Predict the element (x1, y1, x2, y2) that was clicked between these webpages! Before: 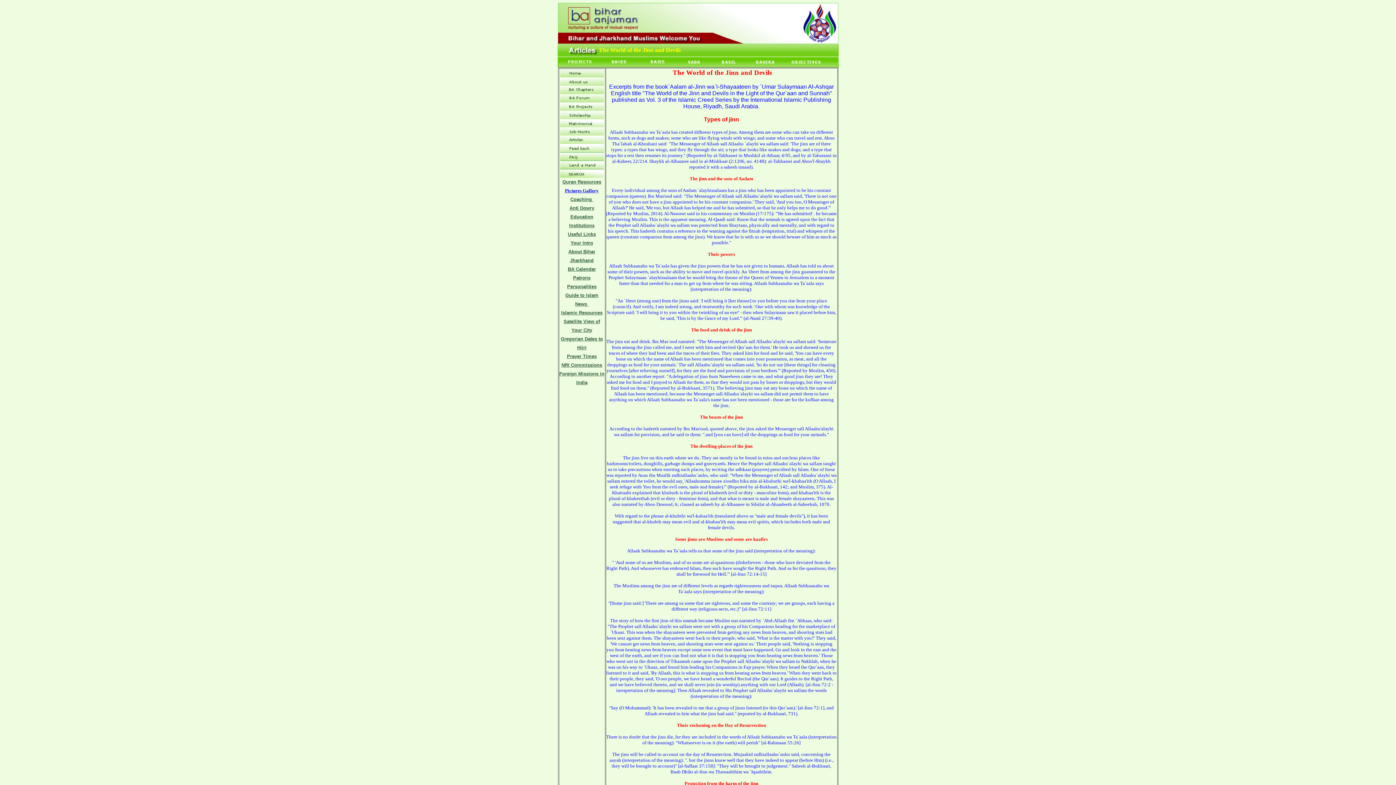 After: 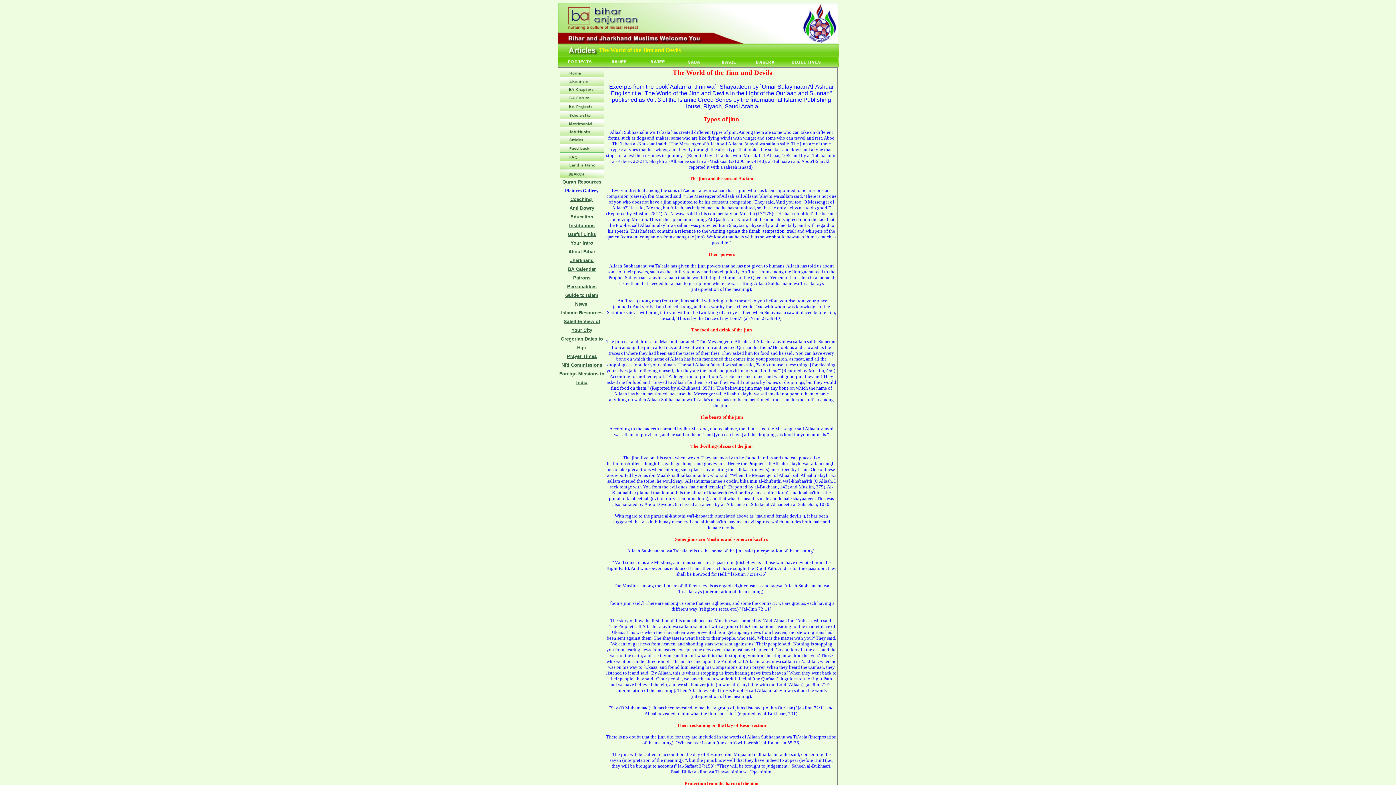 Action: bbox: (568, 230, 596, 237) label: Useful Links